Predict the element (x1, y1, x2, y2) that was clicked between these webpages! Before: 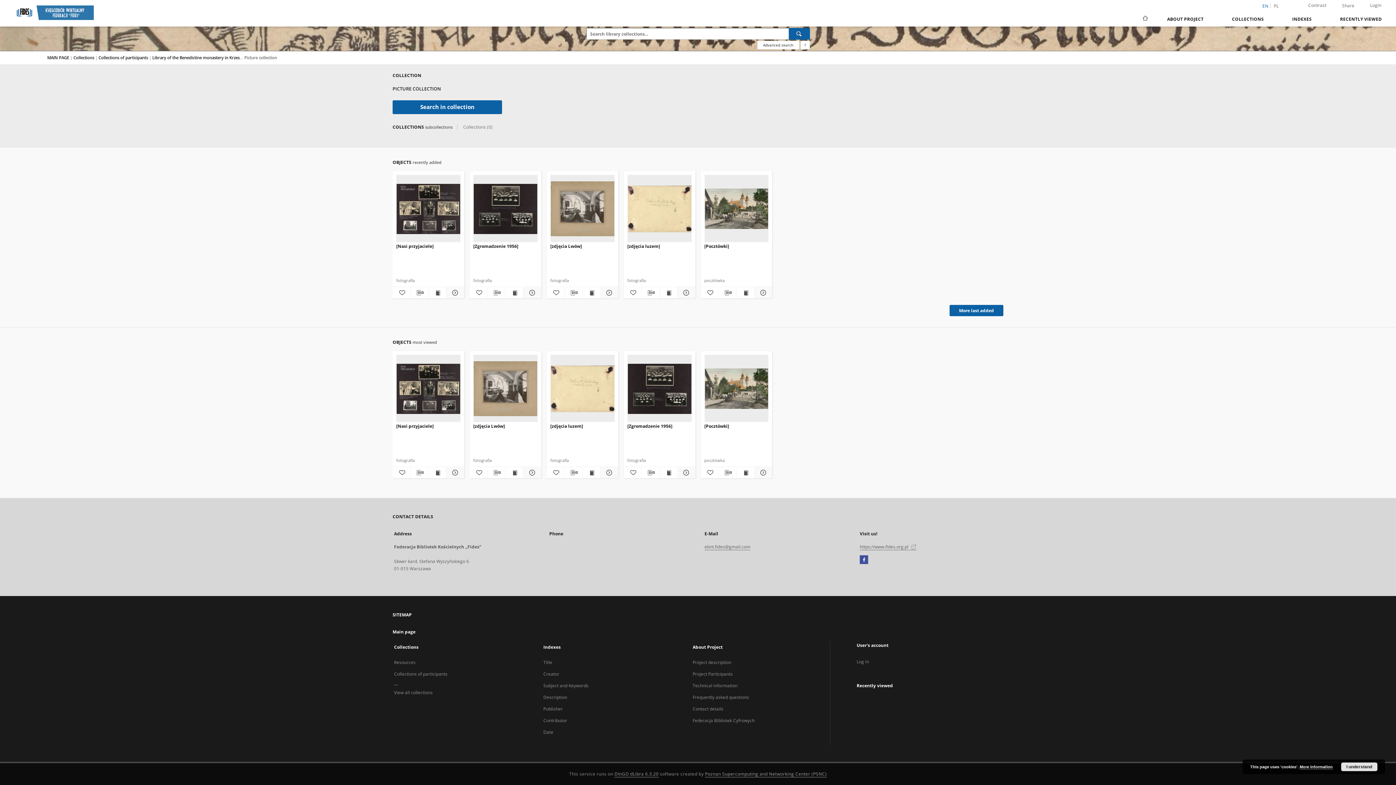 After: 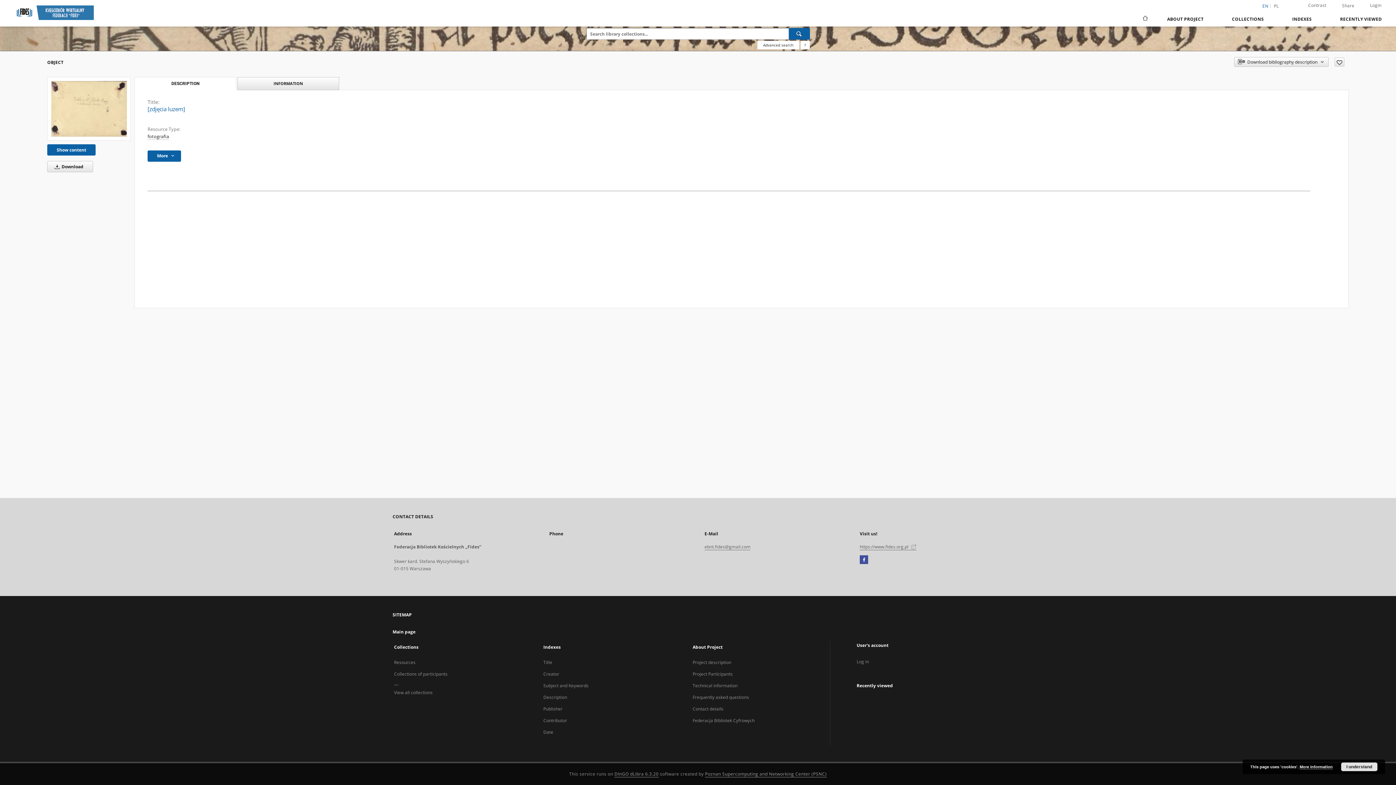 Action: bbox: (627, 242, 691, 256) label: [zdjęcia luzem]